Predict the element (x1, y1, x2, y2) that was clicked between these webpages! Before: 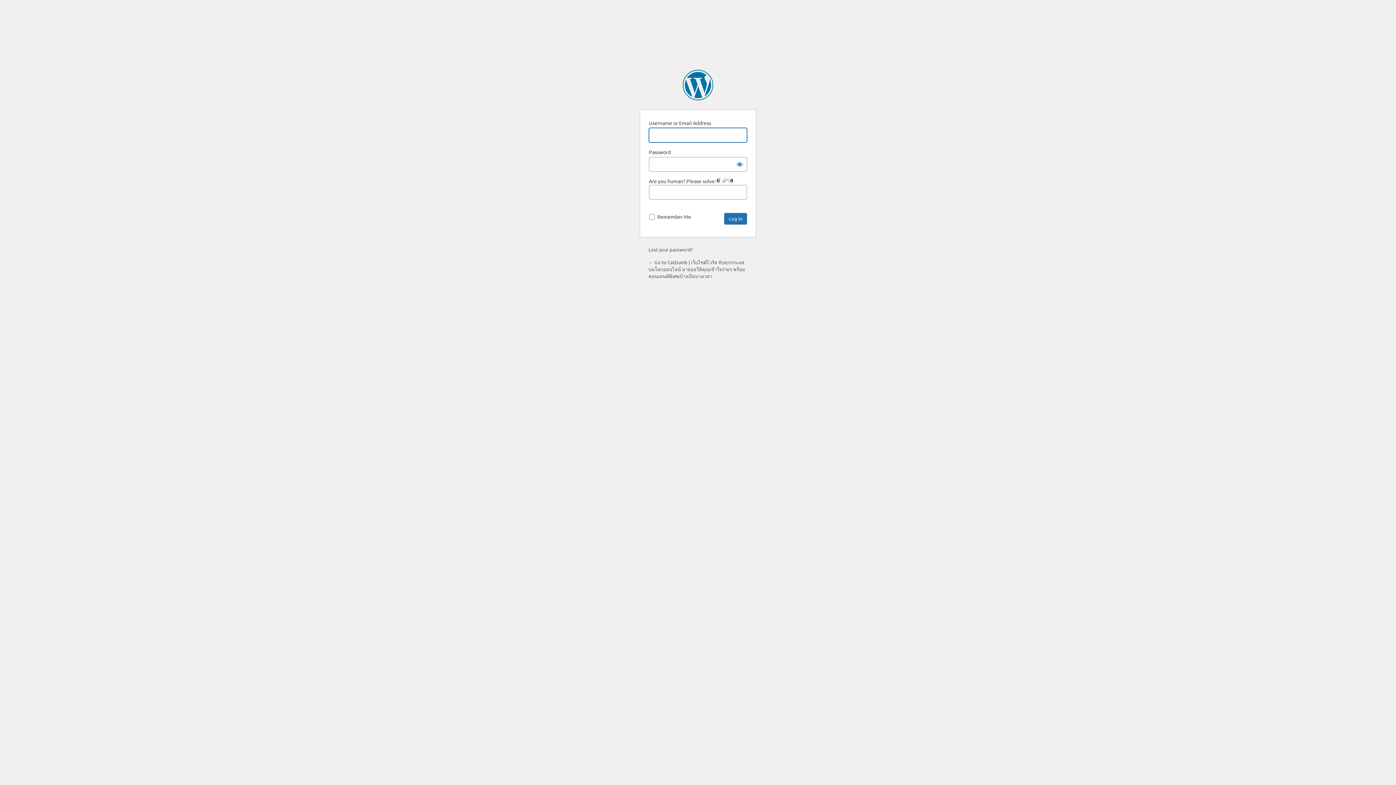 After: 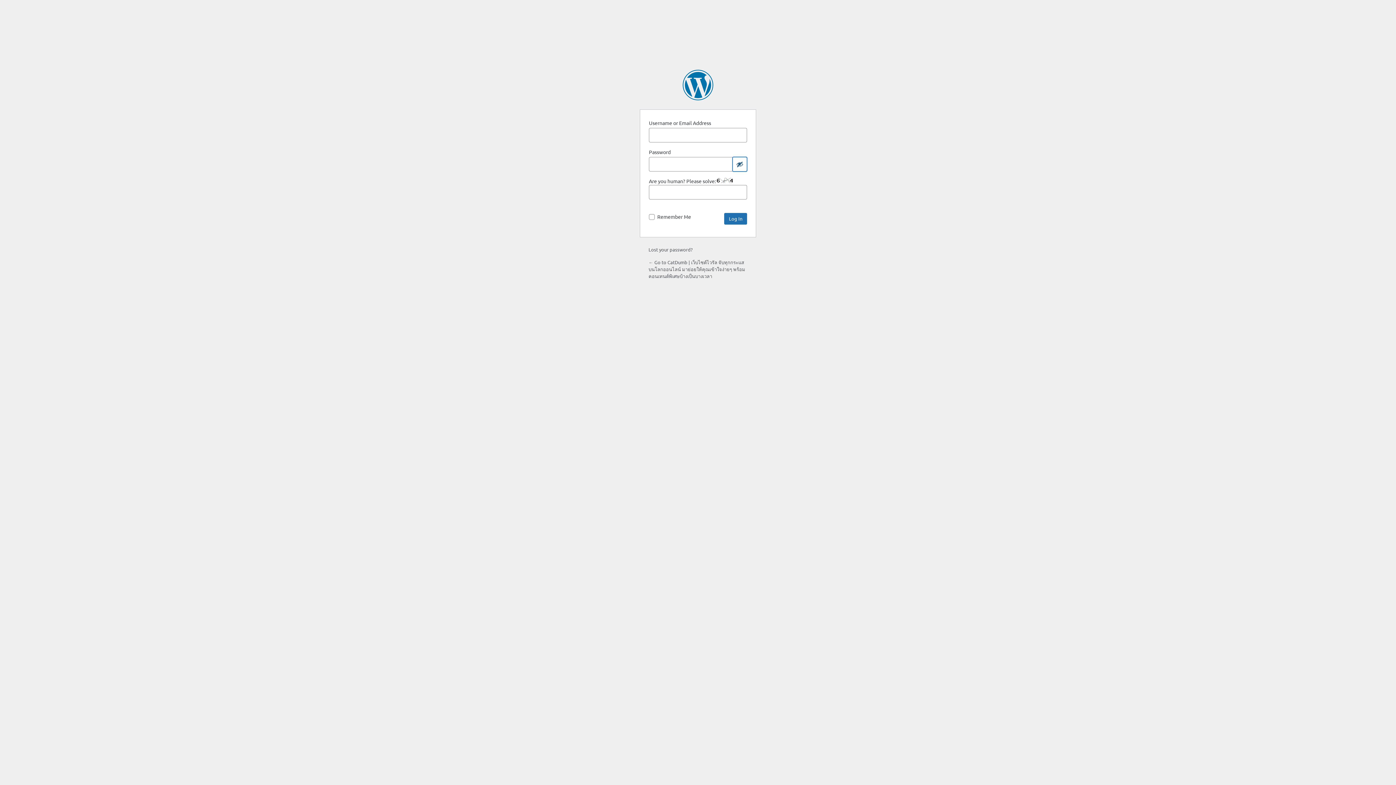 Action: label: Show password bbox: (732, 157, 747, 171)